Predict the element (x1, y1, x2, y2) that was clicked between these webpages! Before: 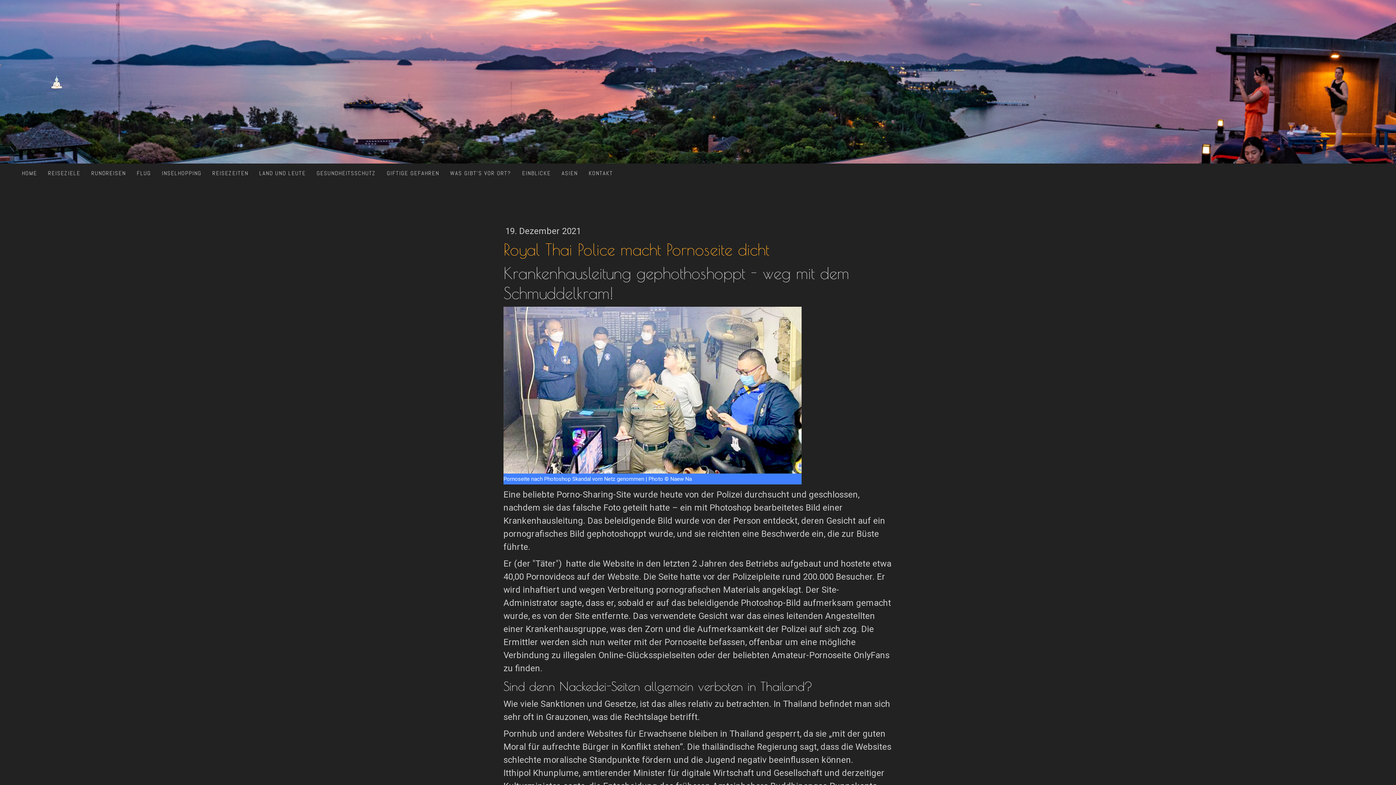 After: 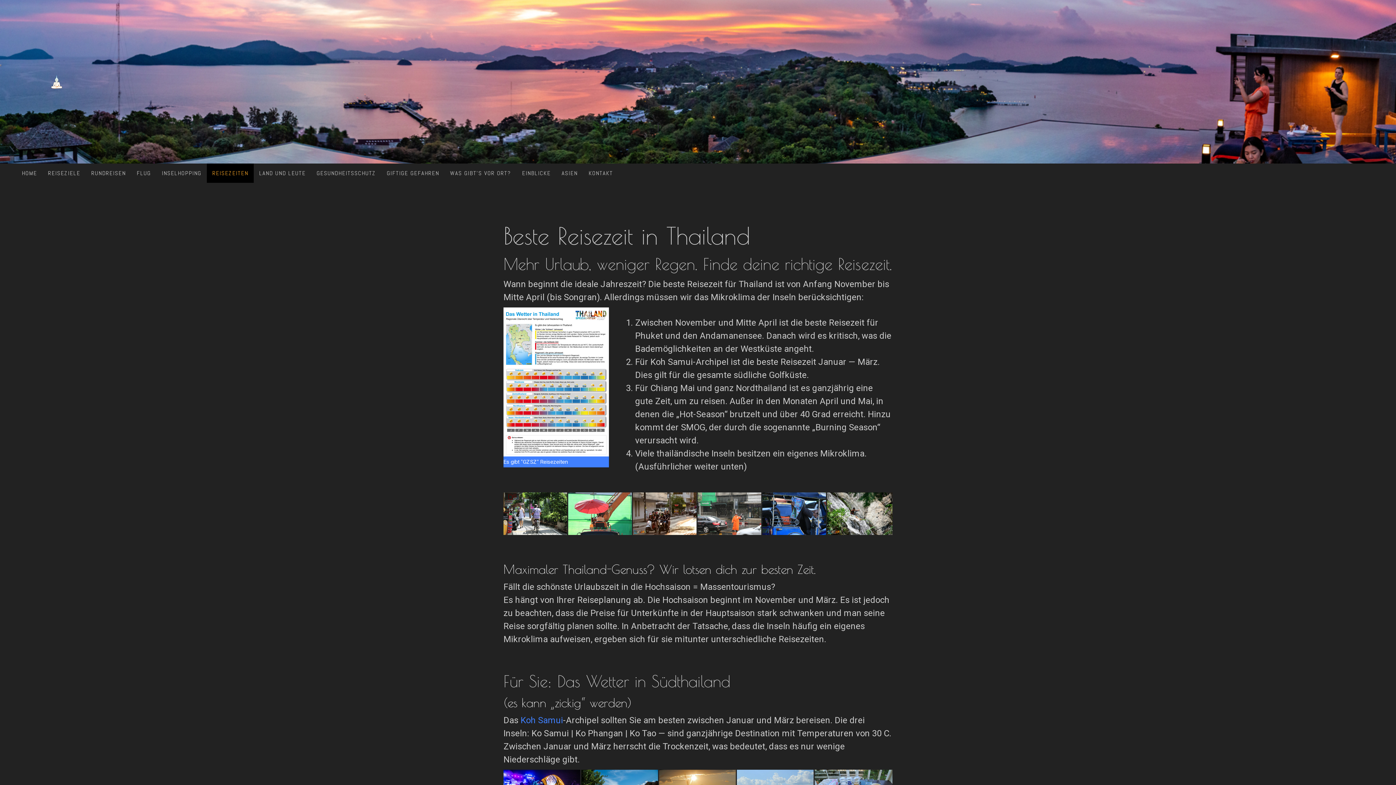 Action: bbox: (206, 163, 253, 182) label: REISEZEITEN